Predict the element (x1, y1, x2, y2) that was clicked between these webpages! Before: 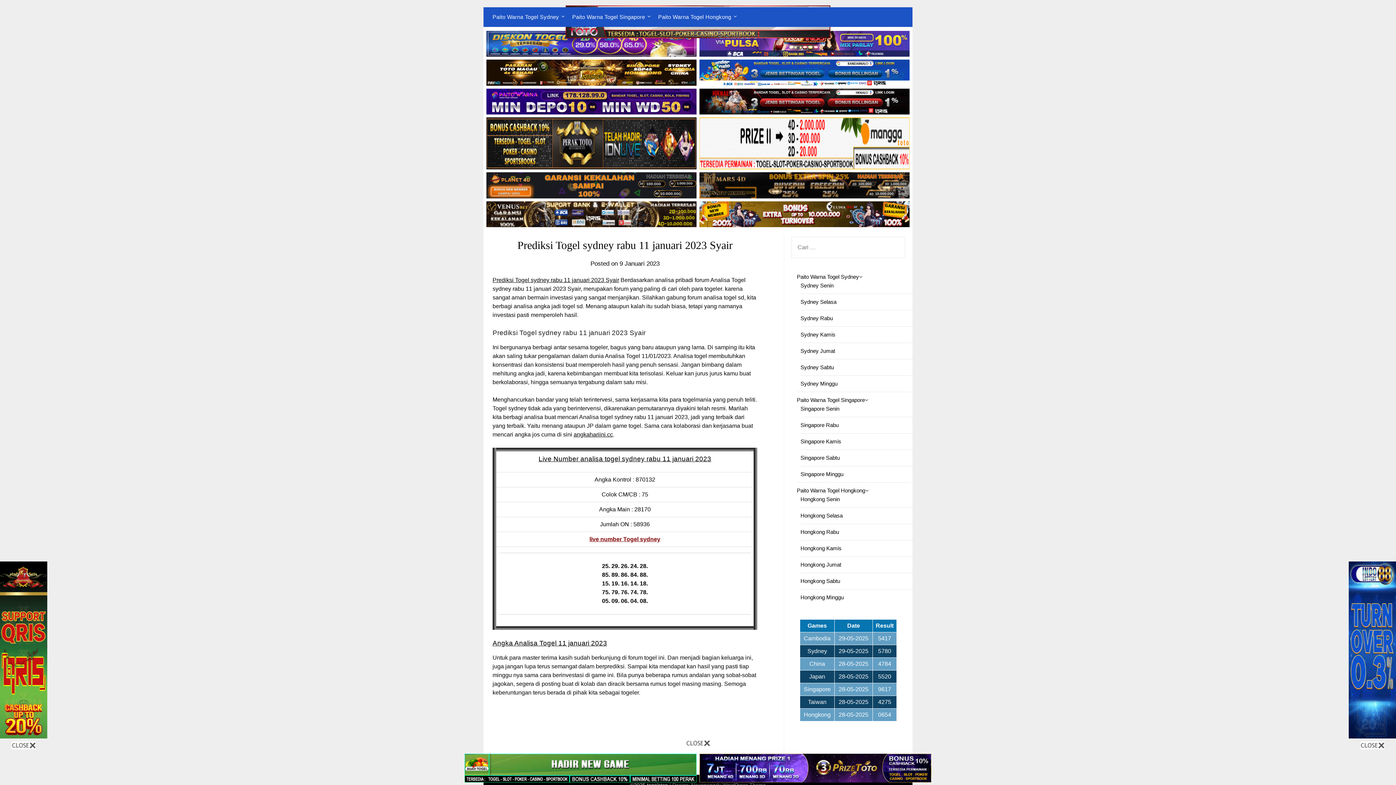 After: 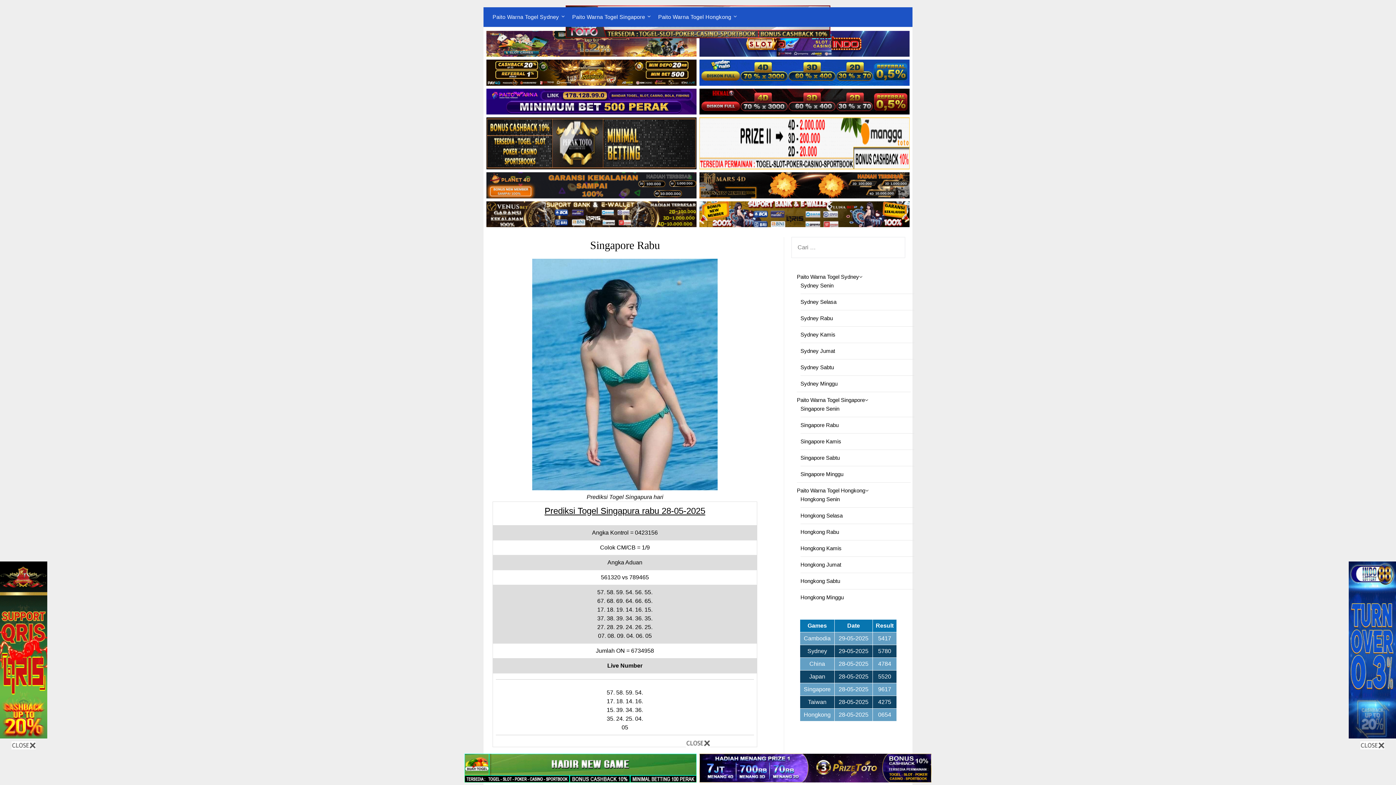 Action: bbox: (800, 422, 838, 428) label: Singapore Rabu